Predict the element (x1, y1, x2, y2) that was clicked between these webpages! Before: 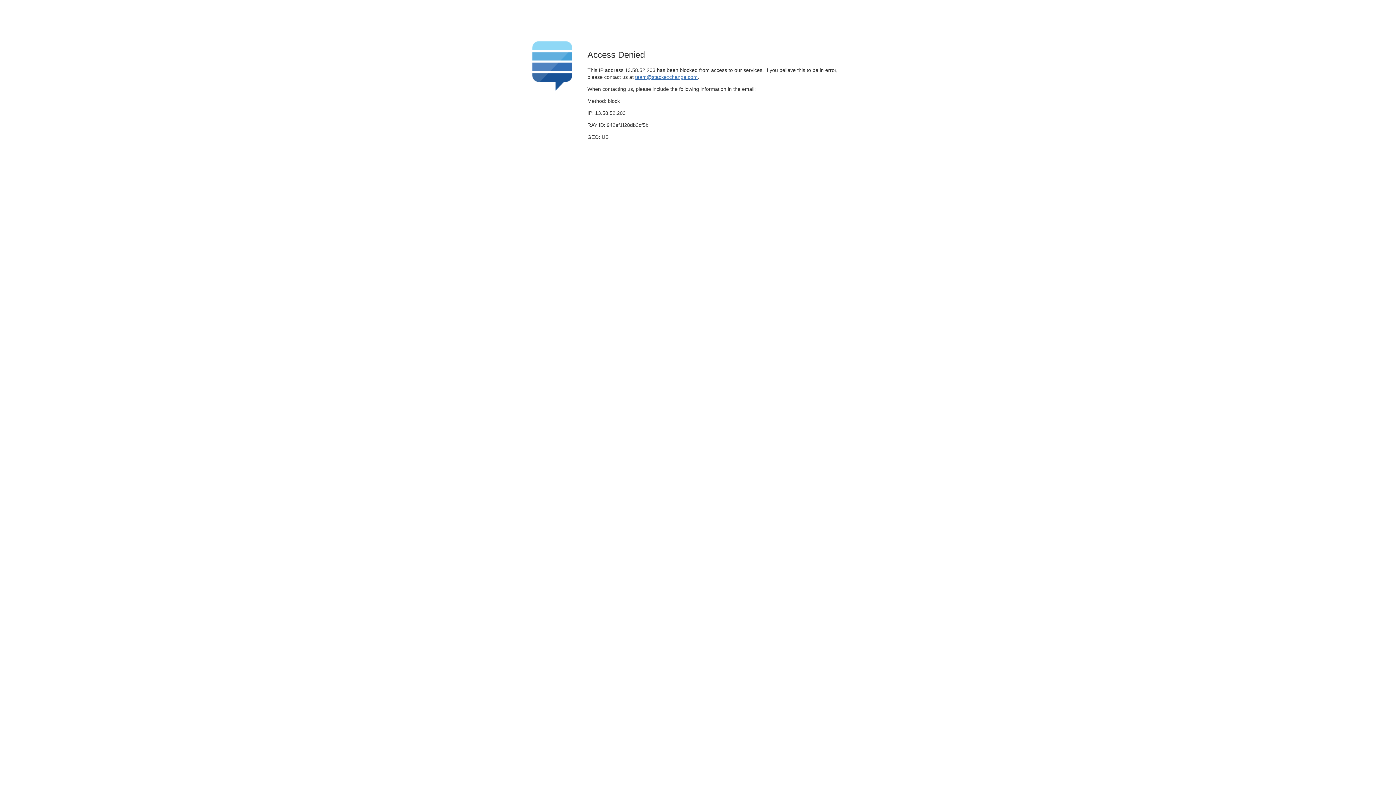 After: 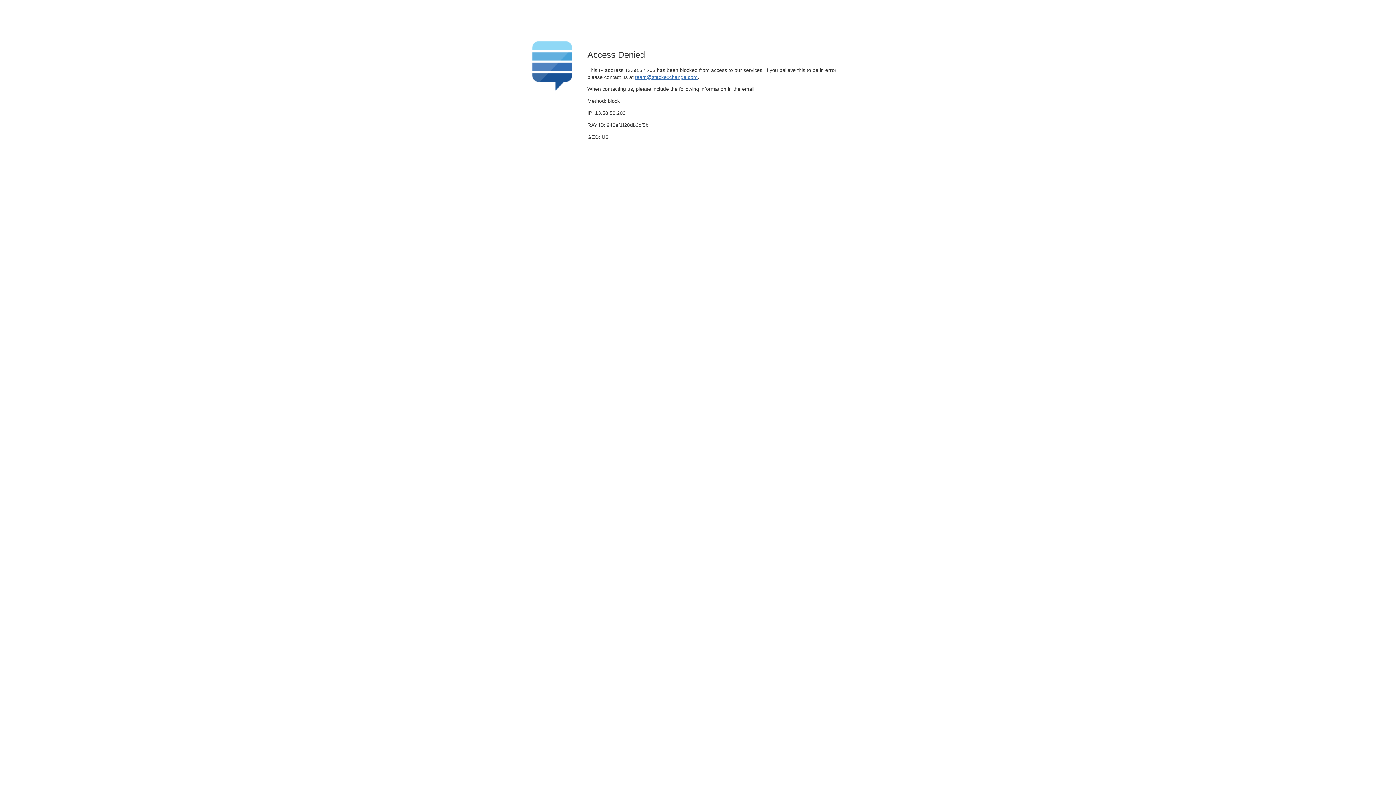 Action: bbox: (635, 74, 697, 79) label: team@stackexchange.com